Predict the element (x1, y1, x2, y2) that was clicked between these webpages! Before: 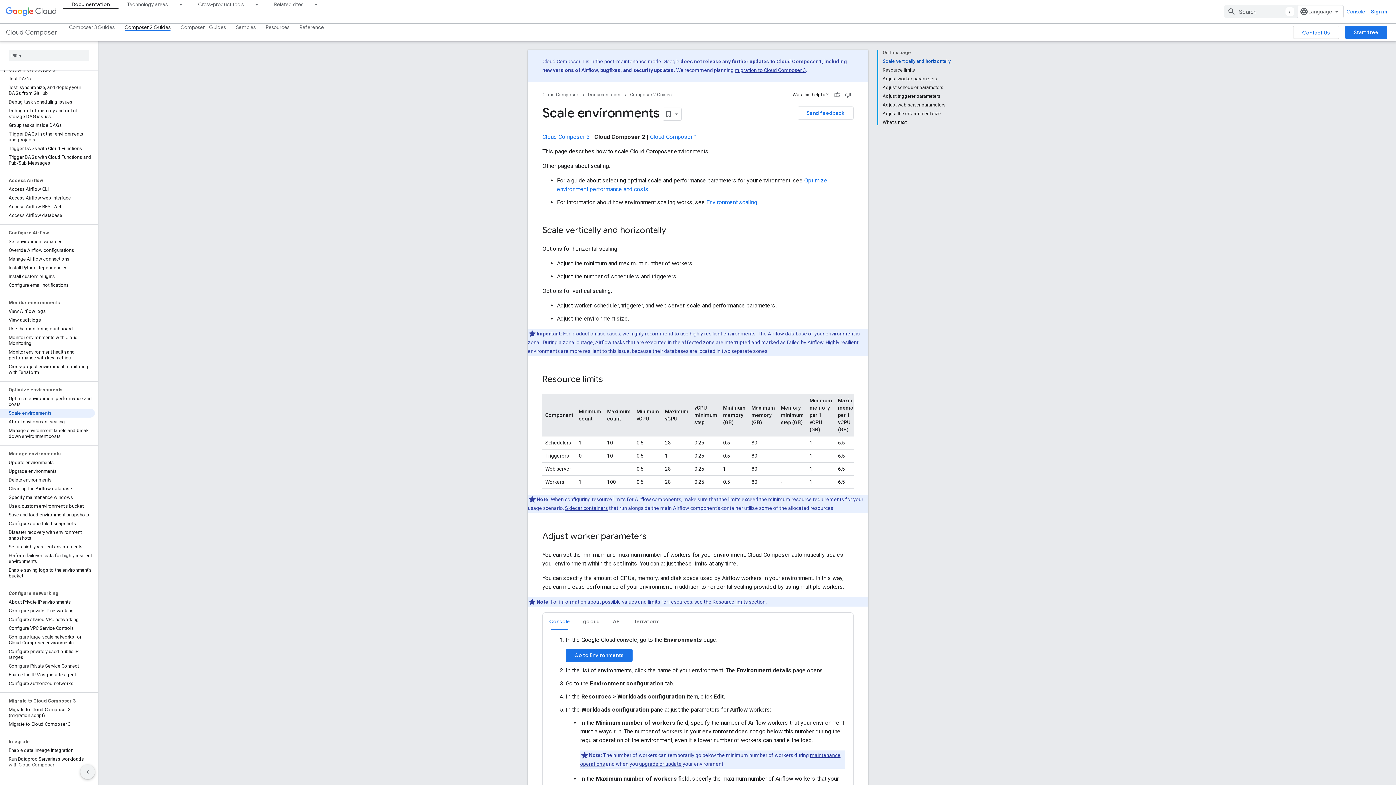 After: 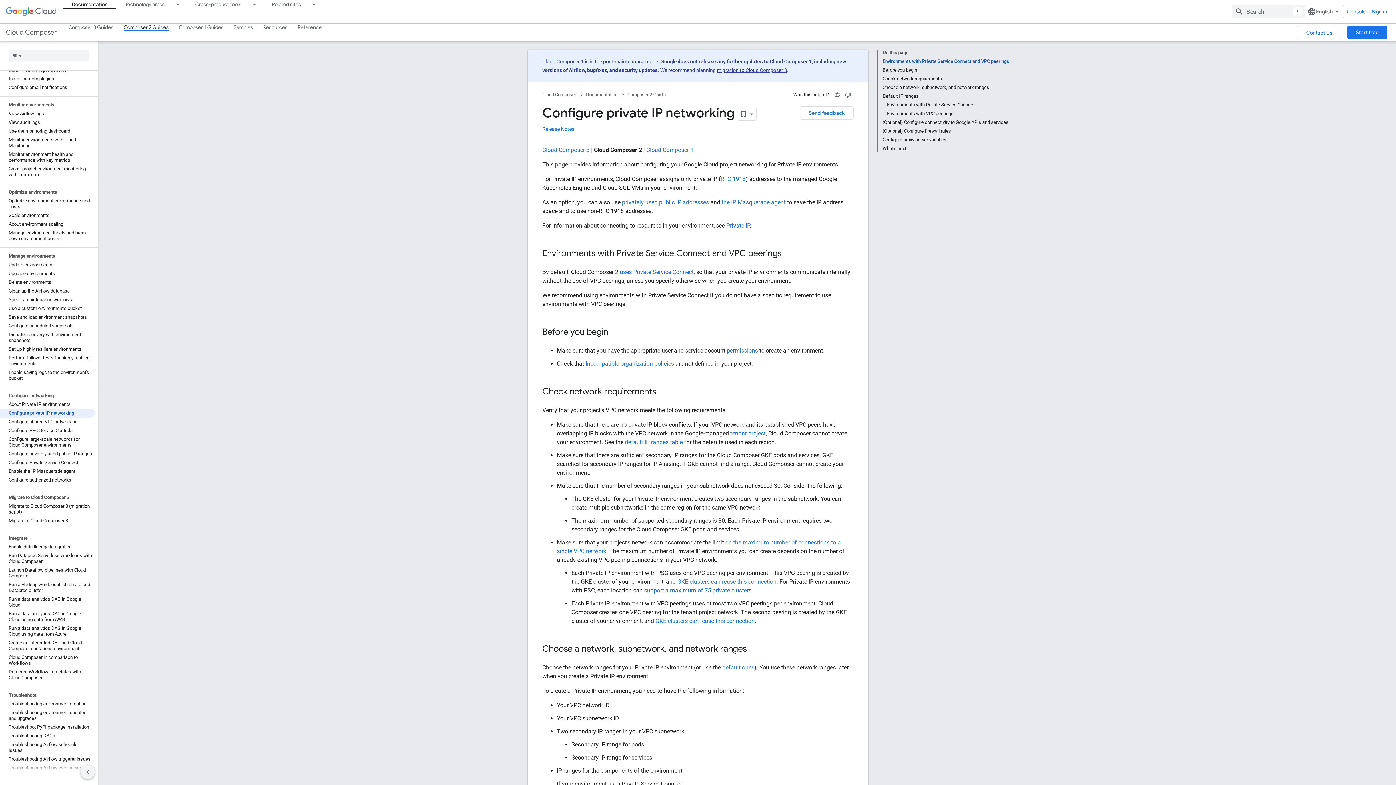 Action: label: Configure private IP networking bbox: (0, 606, 94, 615)